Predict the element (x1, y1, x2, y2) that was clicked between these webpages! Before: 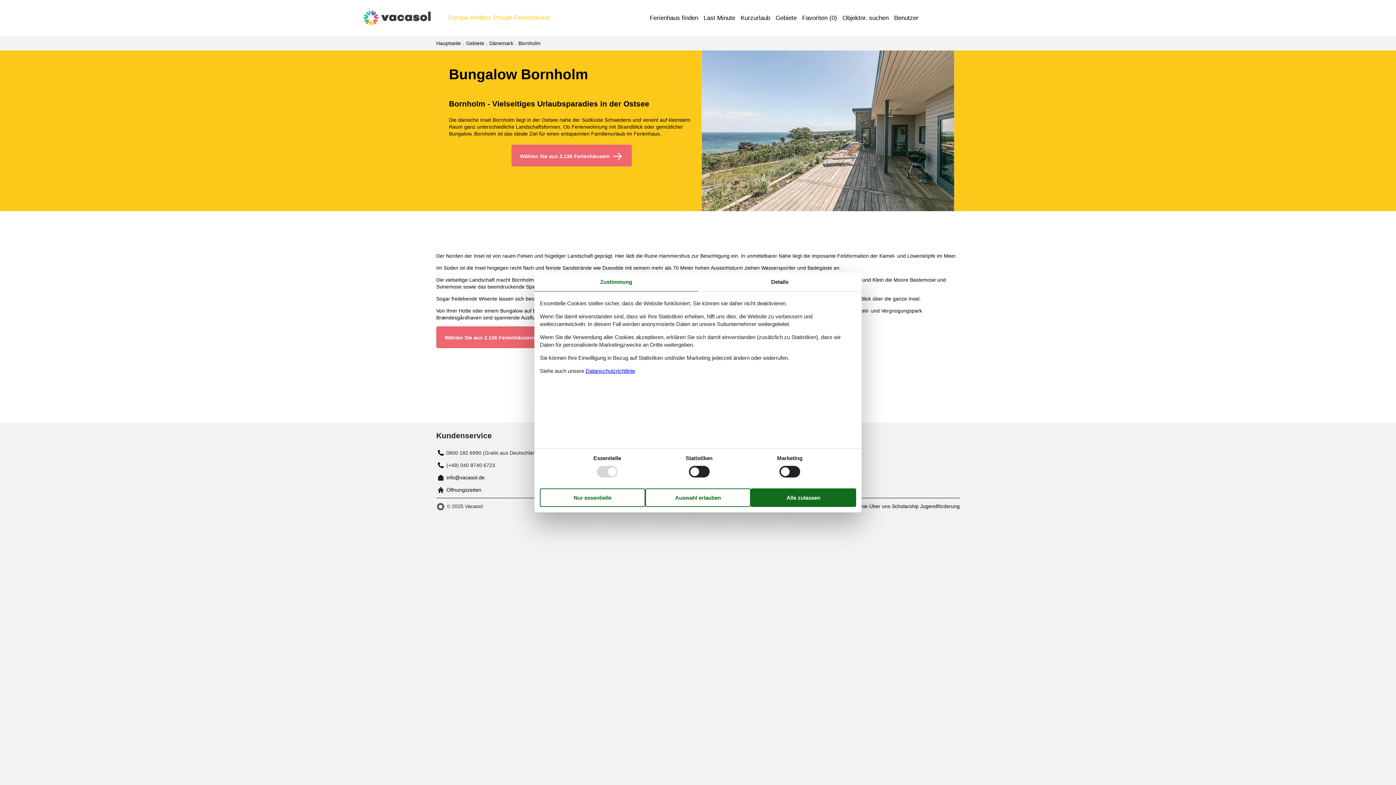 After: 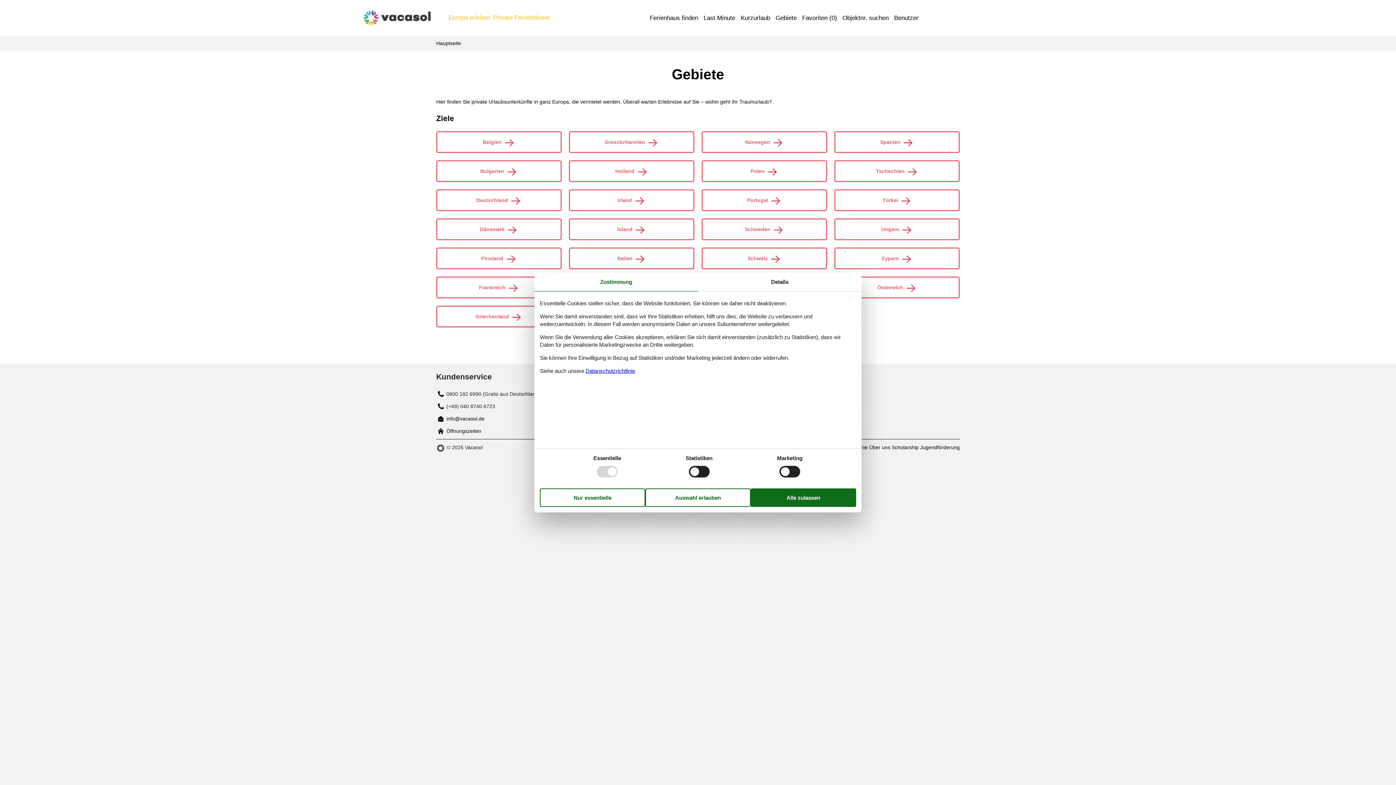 Action: bbox: (462, 40, 484, 46) label: Gebiete